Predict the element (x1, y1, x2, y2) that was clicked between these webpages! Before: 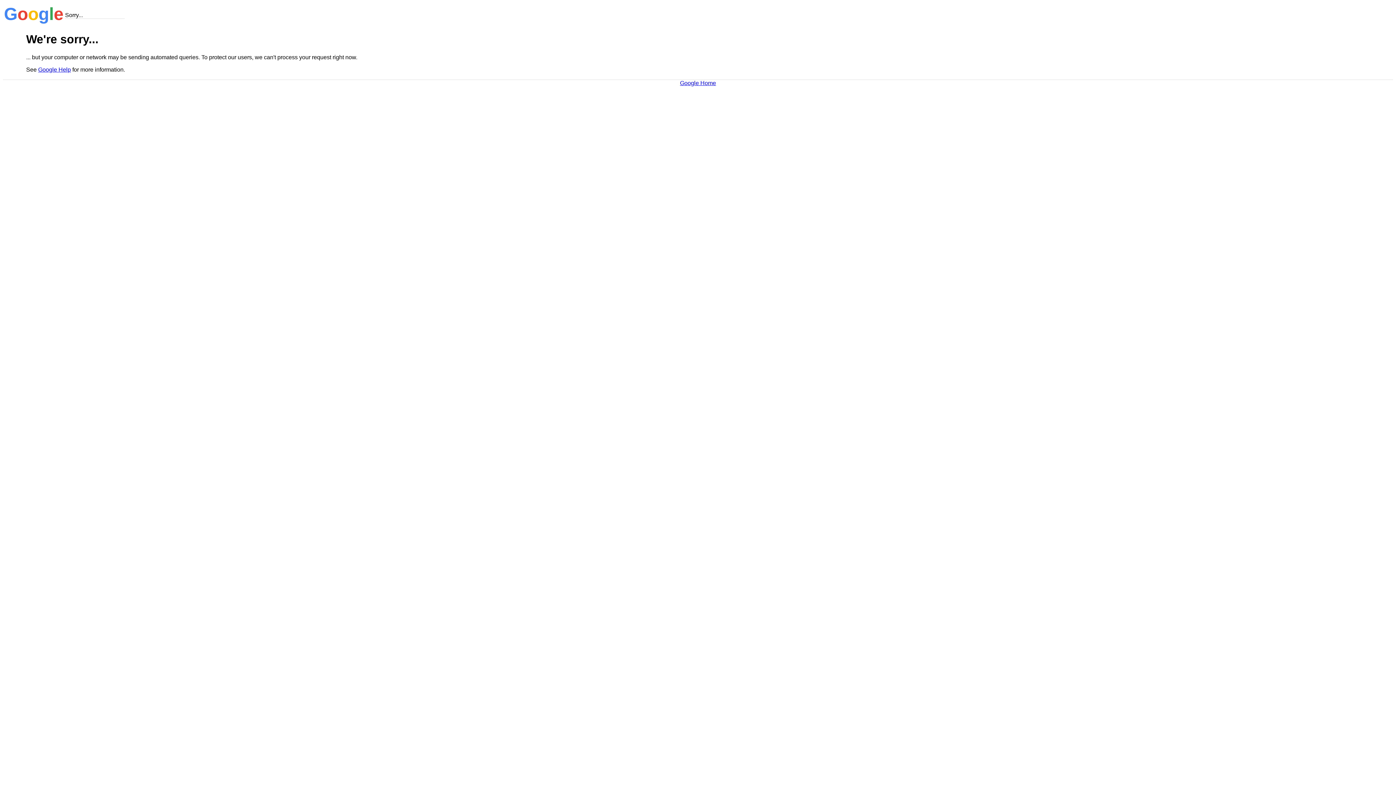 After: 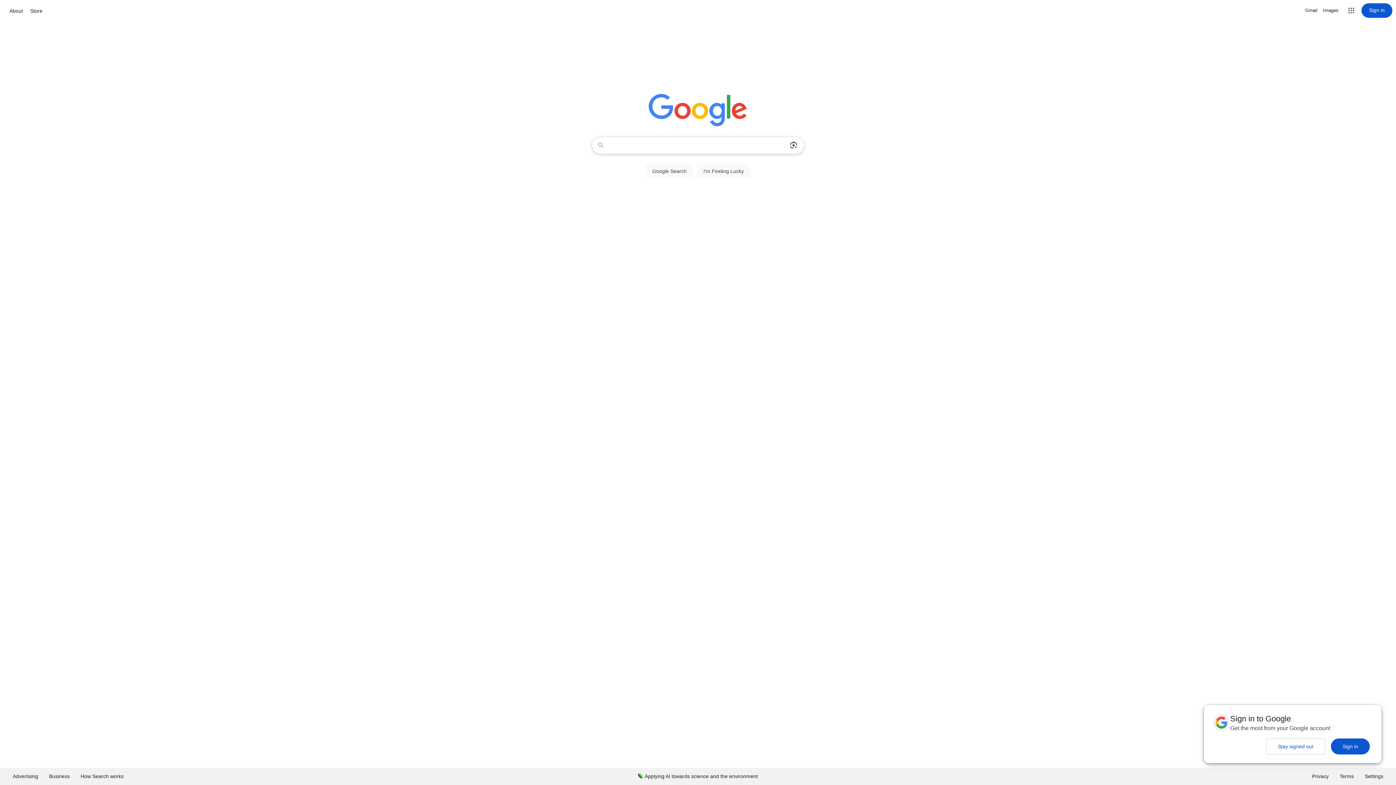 Action: label: Google Home bbox: (680, 79, 716, 86)